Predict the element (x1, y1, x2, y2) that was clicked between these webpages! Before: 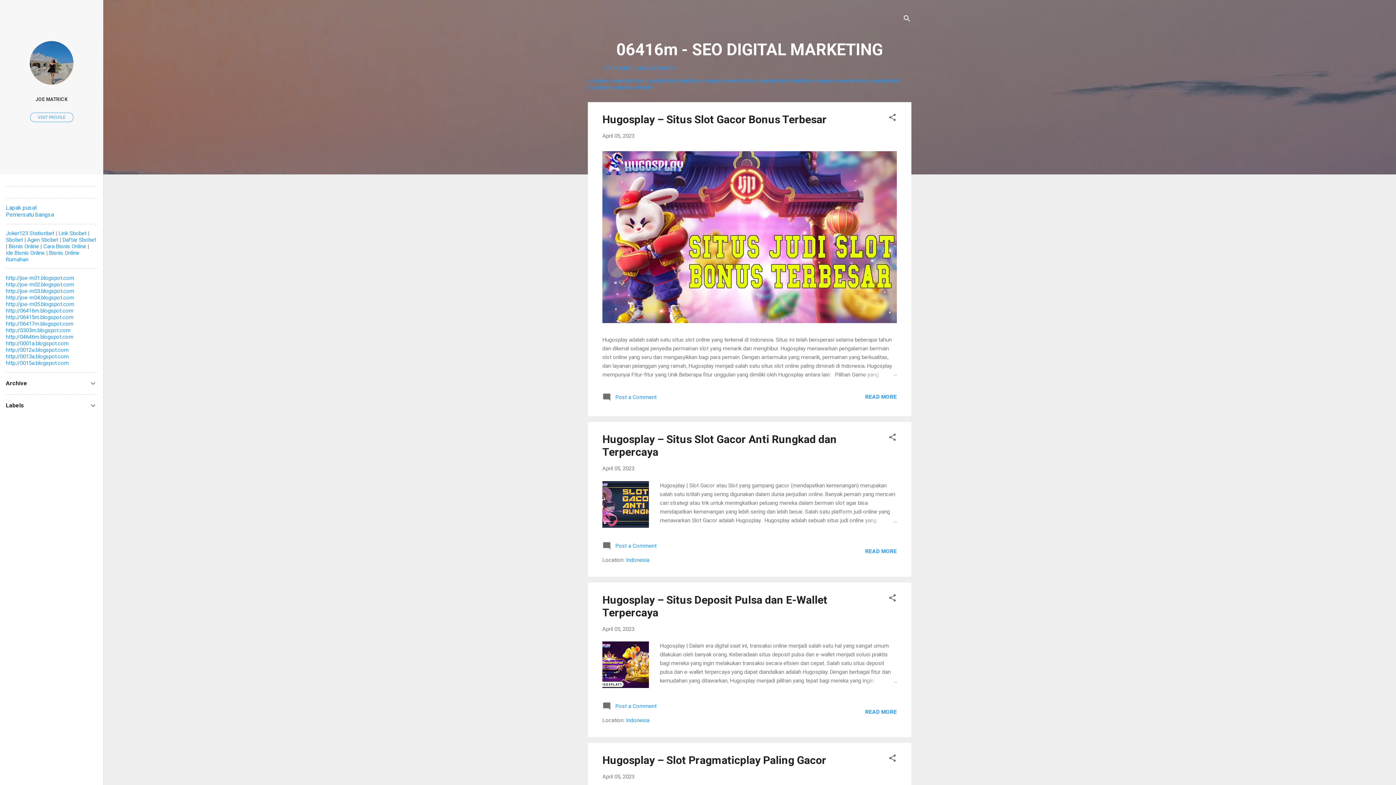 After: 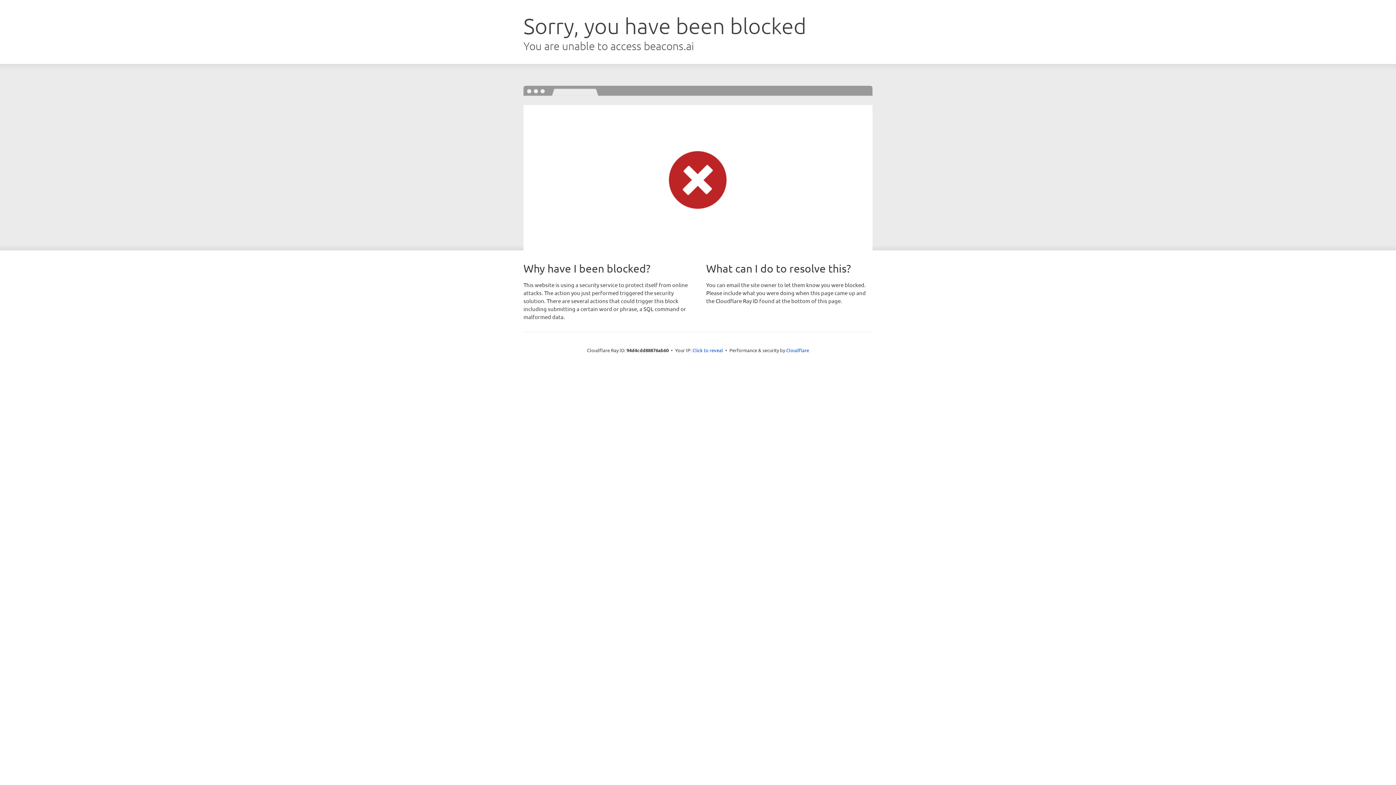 Action: label: cuanplay bbox: (700, 77, 721, 84)